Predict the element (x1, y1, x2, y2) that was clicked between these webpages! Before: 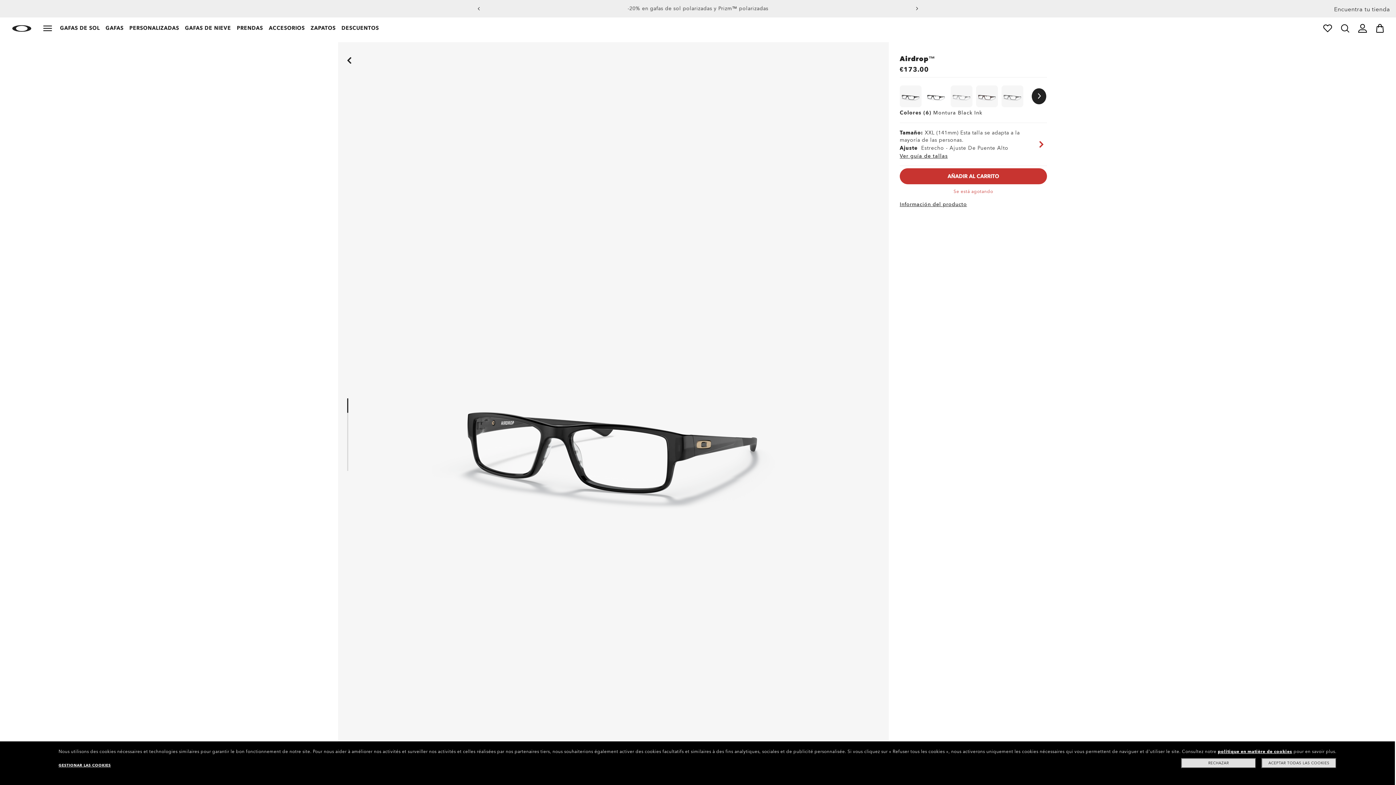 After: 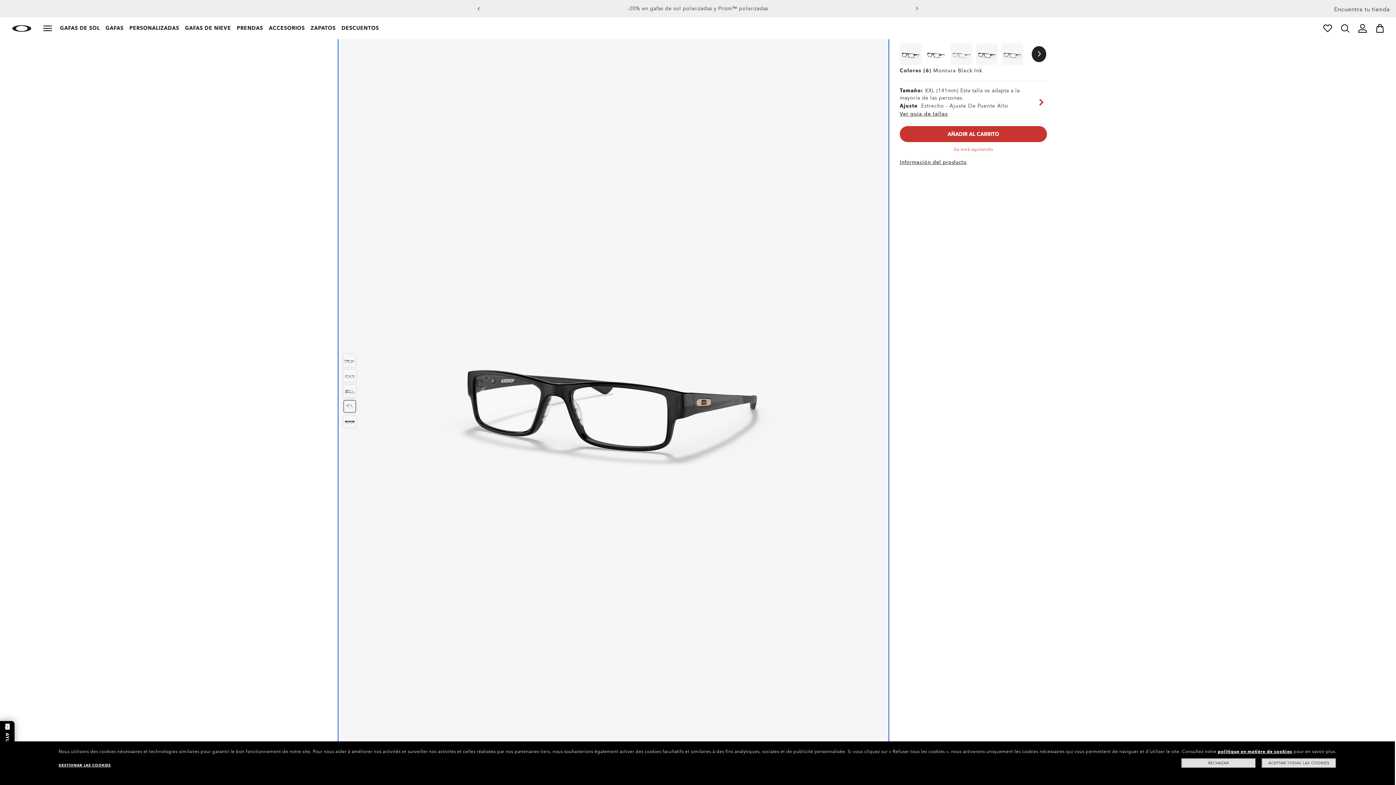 Action: bbox: (343, 396, 356, 409)